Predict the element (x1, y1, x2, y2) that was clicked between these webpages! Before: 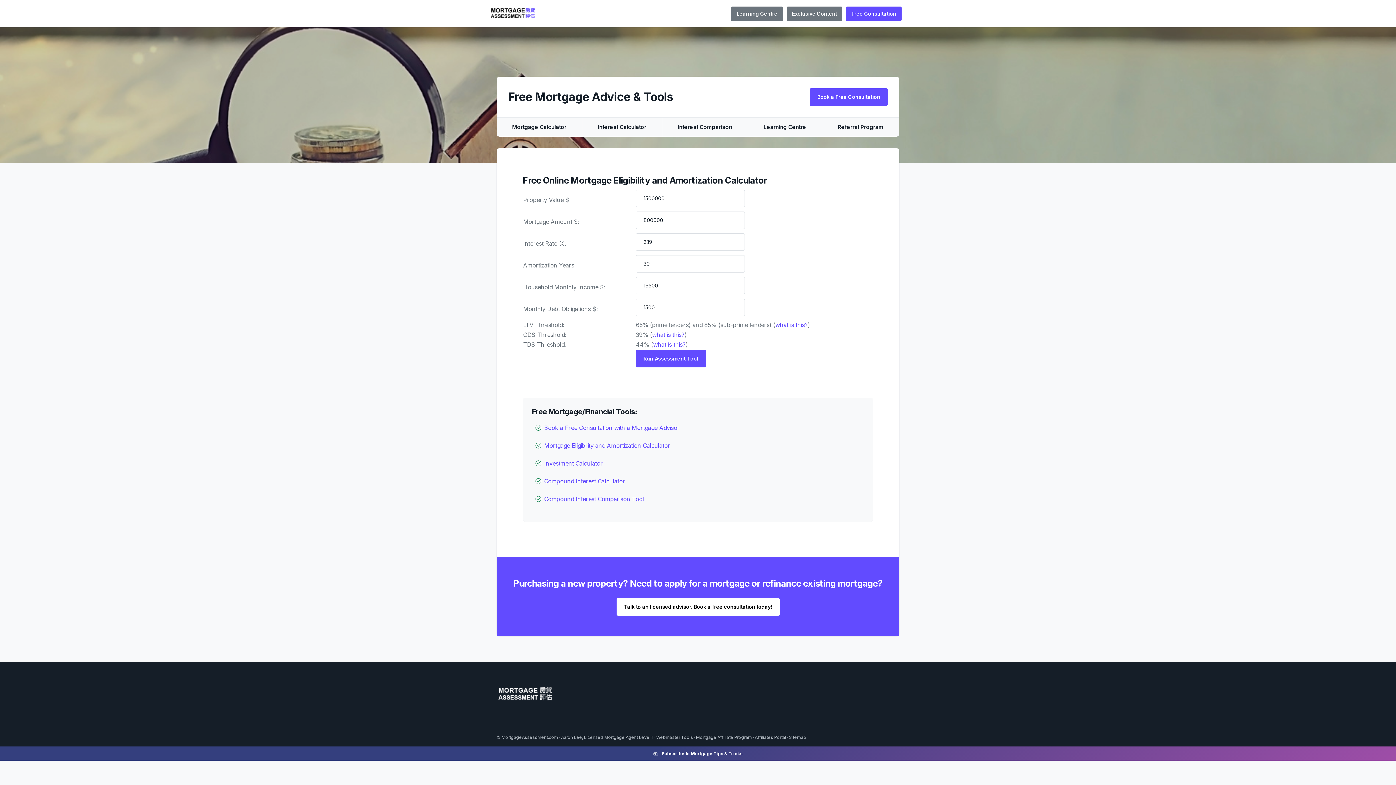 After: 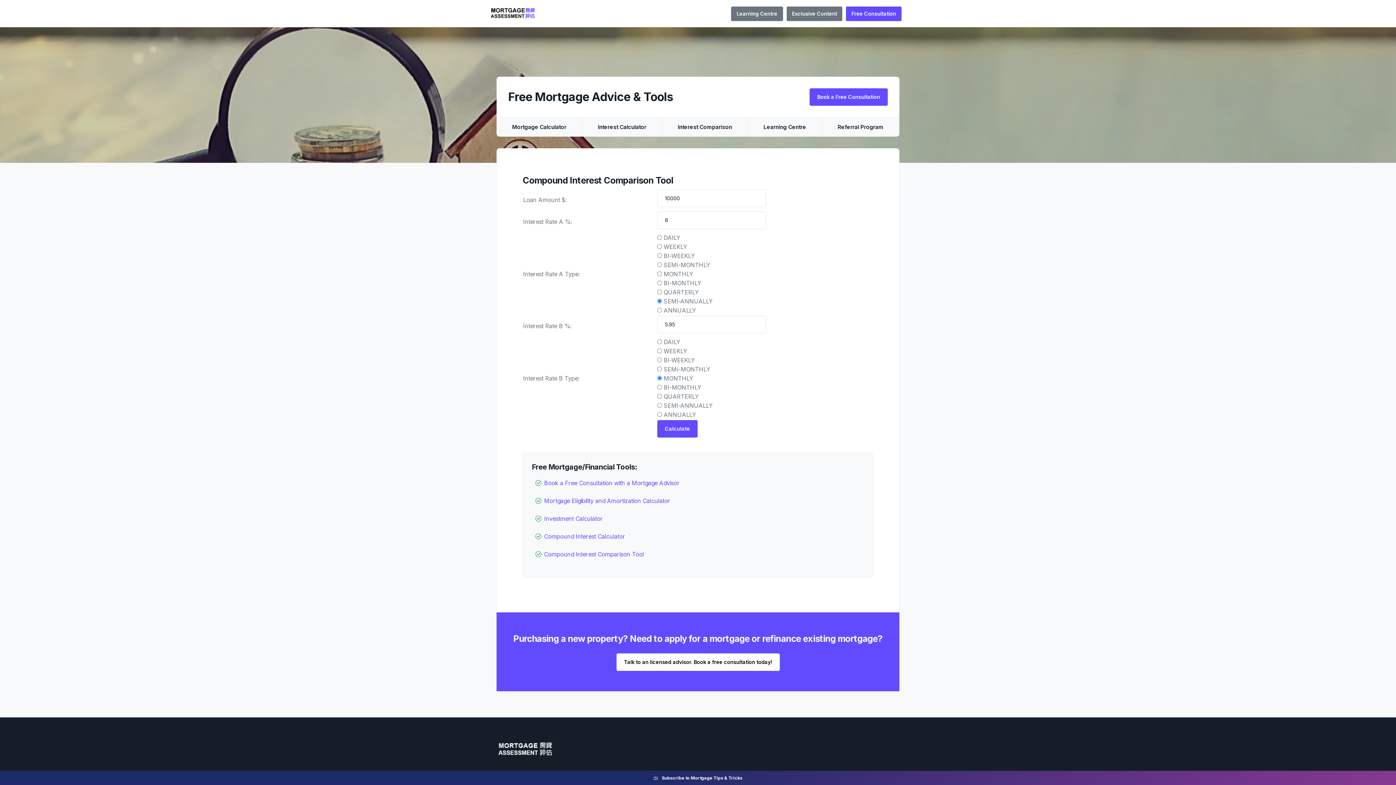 Action: bbox: (544, 495, 644, 502) label: Compound Interest Comparison Tool